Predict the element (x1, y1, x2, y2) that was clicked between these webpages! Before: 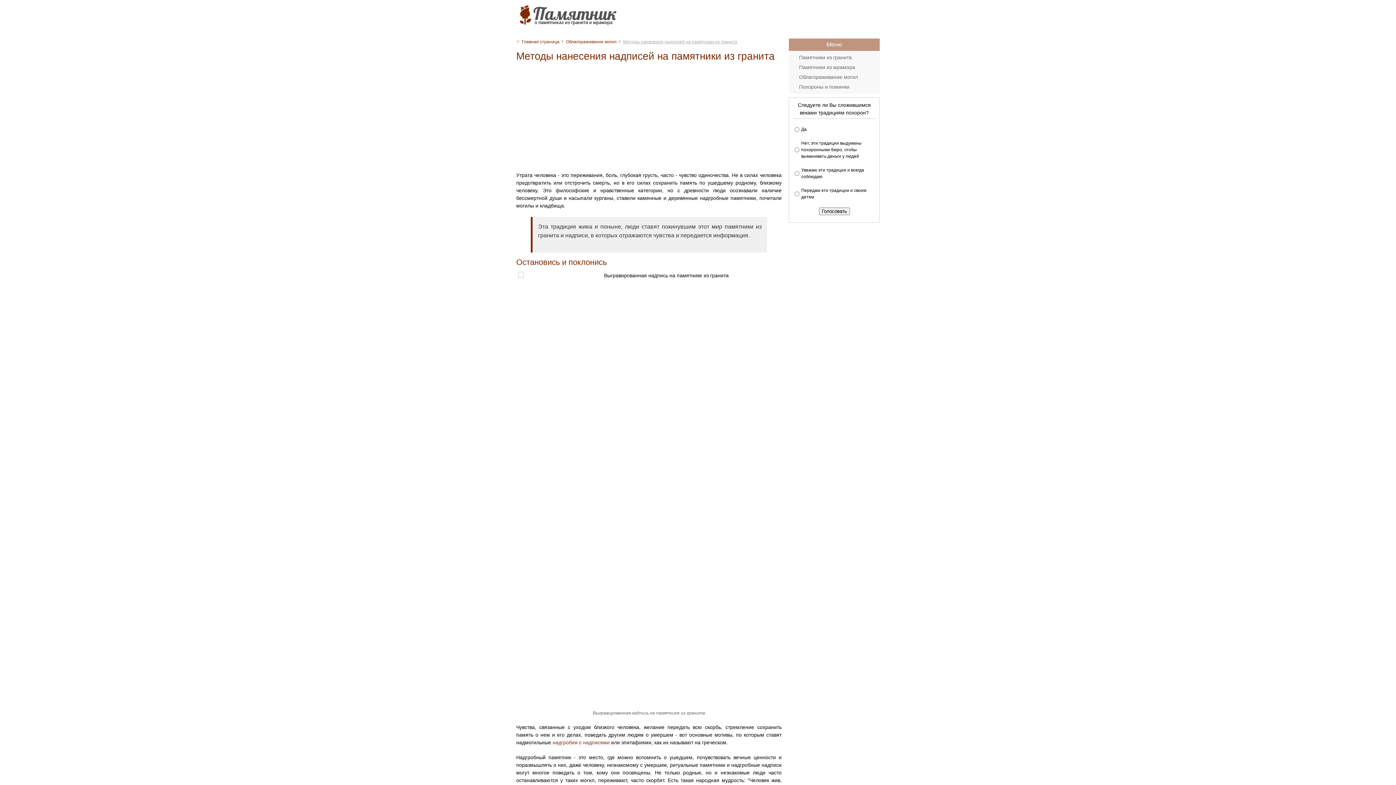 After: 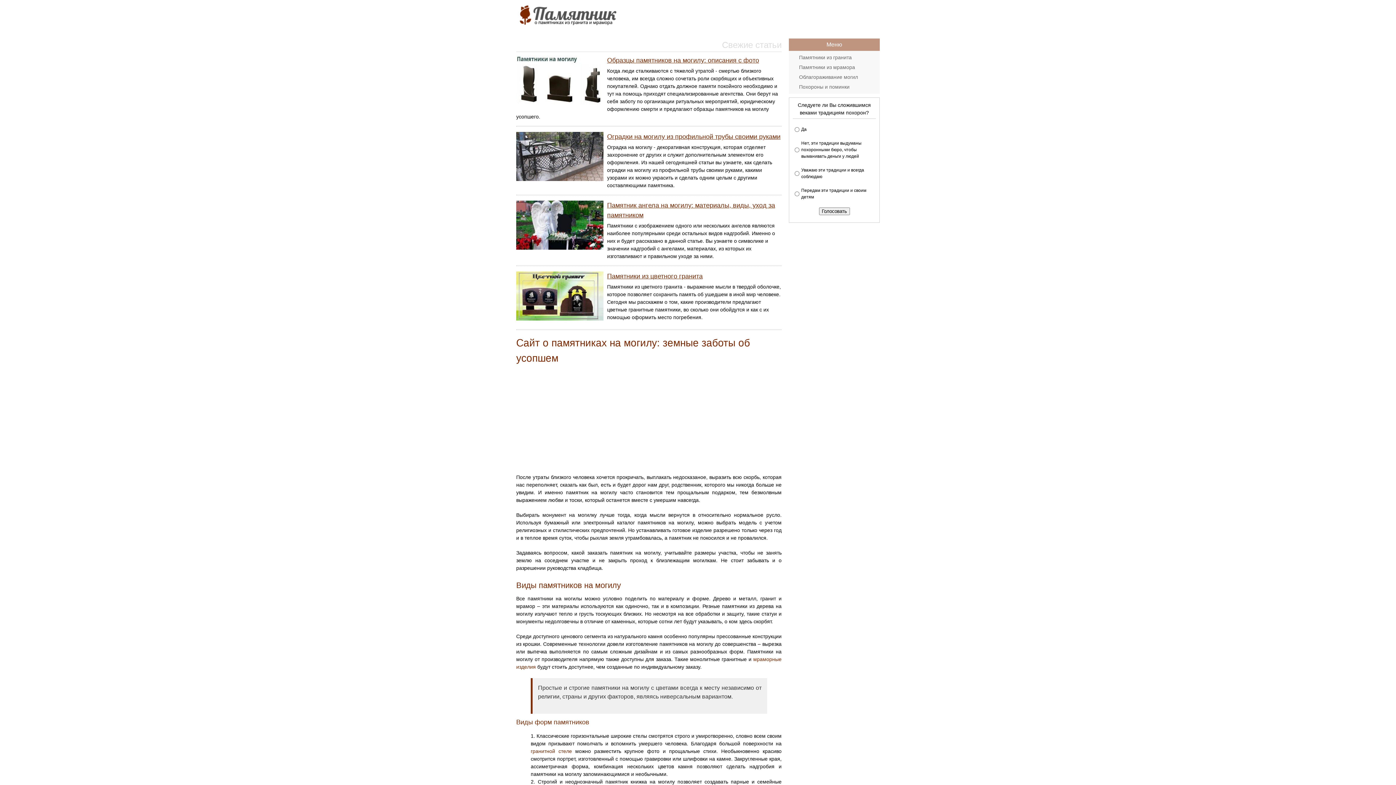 Action: bbox: (520, 5, 616, 27)